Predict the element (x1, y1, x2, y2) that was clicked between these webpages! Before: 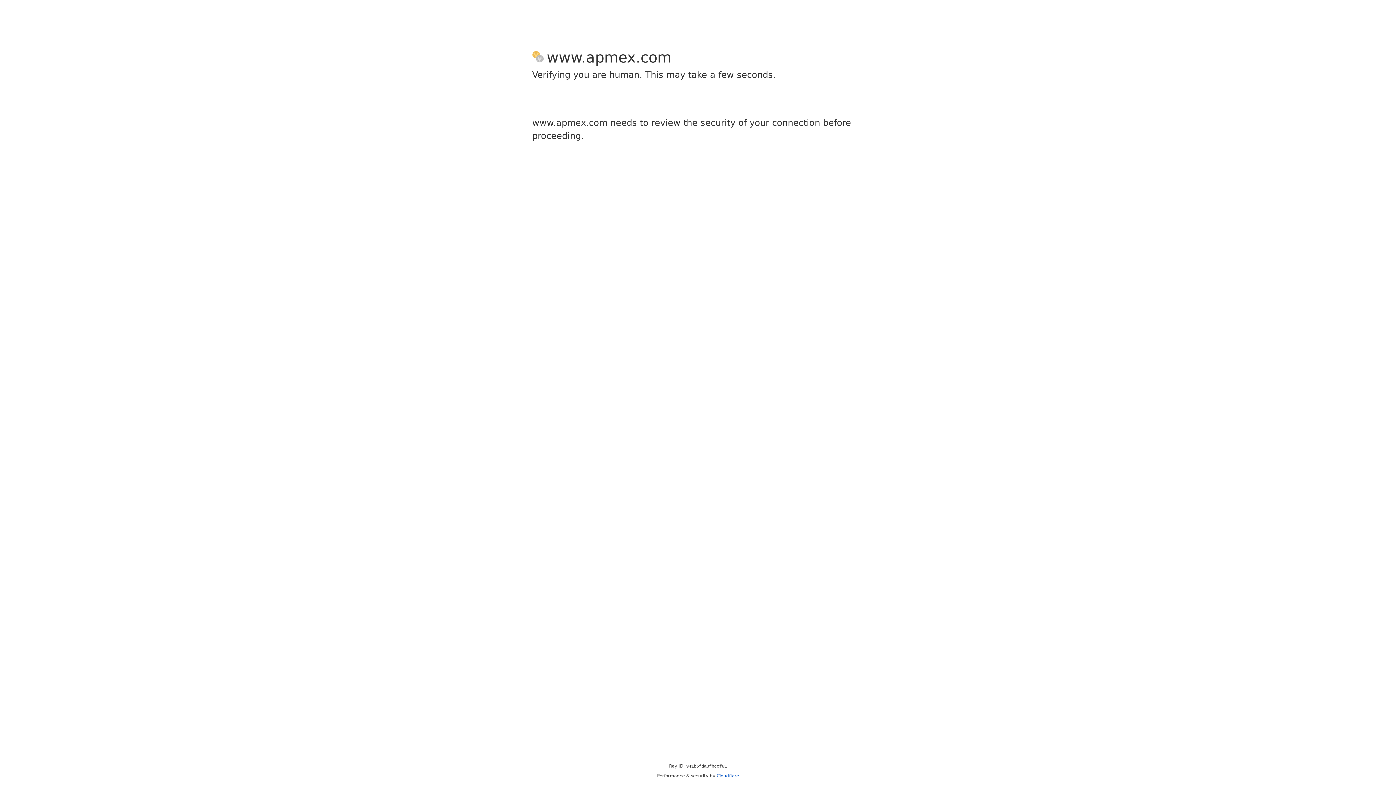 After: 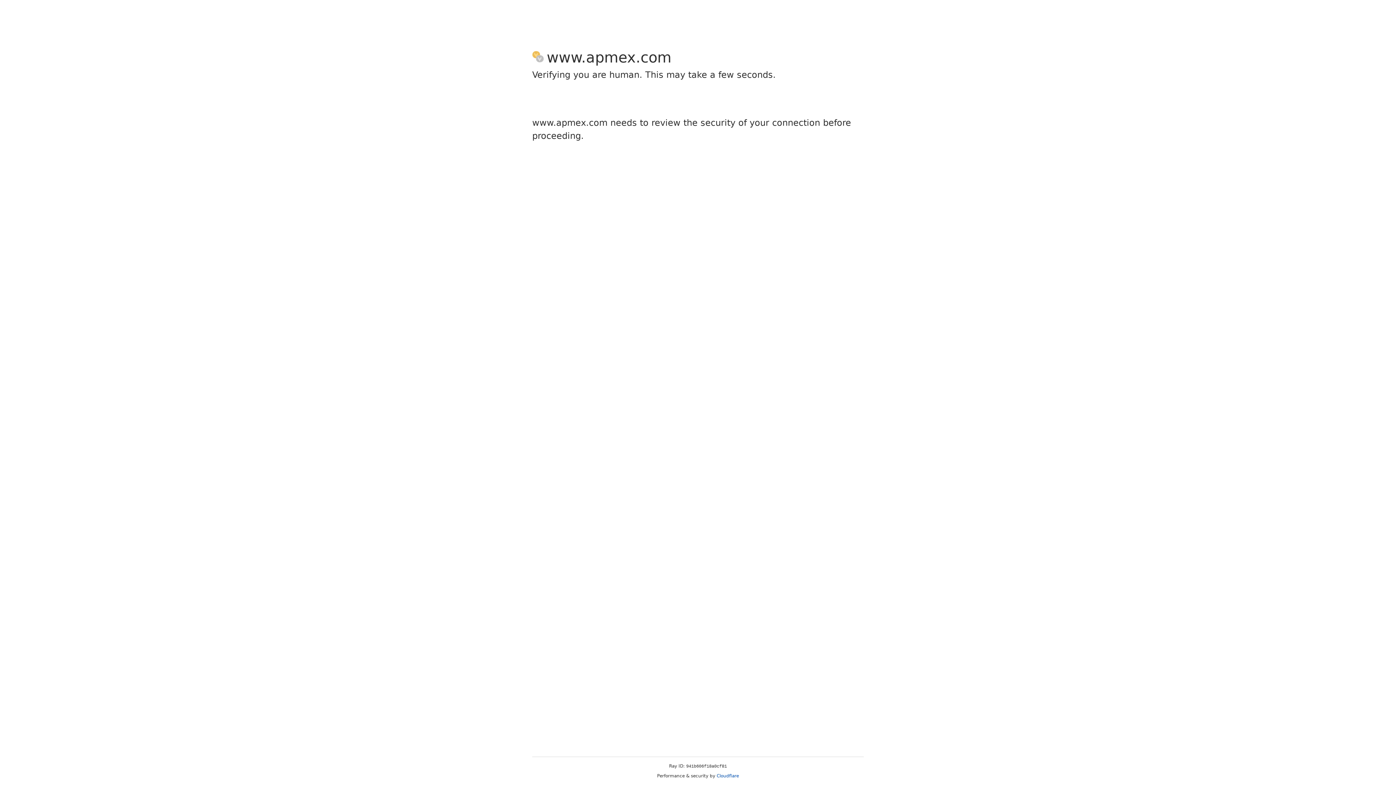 Action: label: Cloudflare bbox: (716, 773, 739, 778)